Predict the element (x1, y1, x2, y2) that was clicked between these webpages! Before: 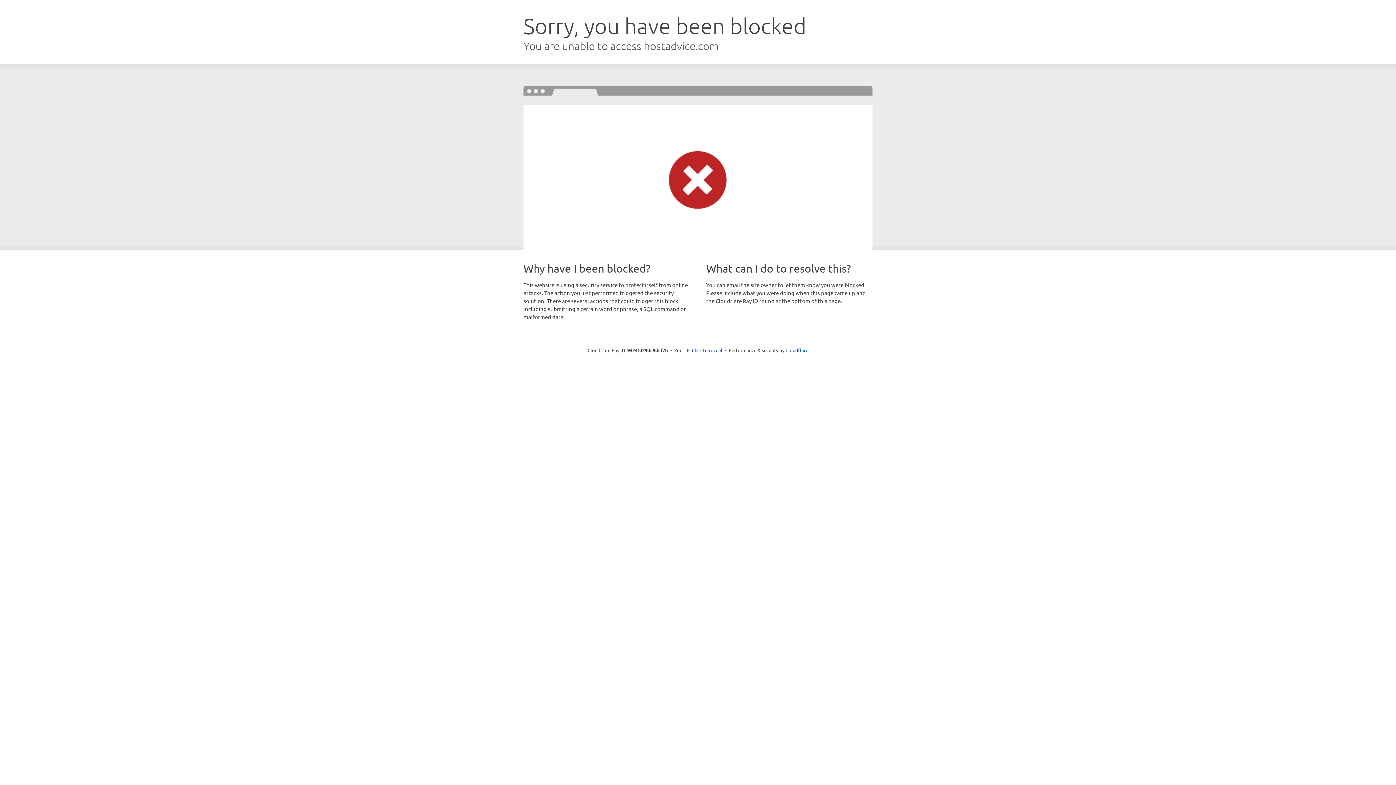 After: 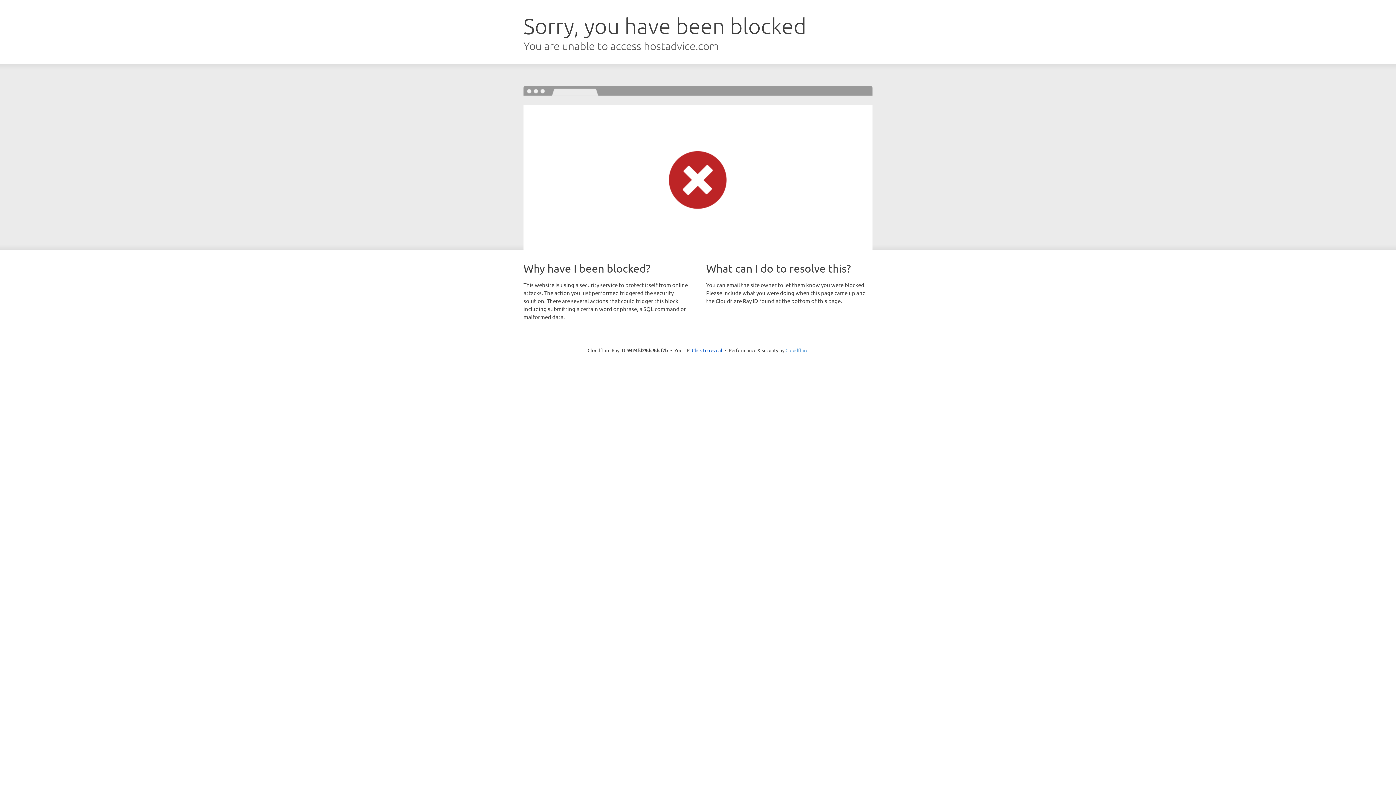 Action: bbox: (785, 347, 808, 353) label: Cloudflare